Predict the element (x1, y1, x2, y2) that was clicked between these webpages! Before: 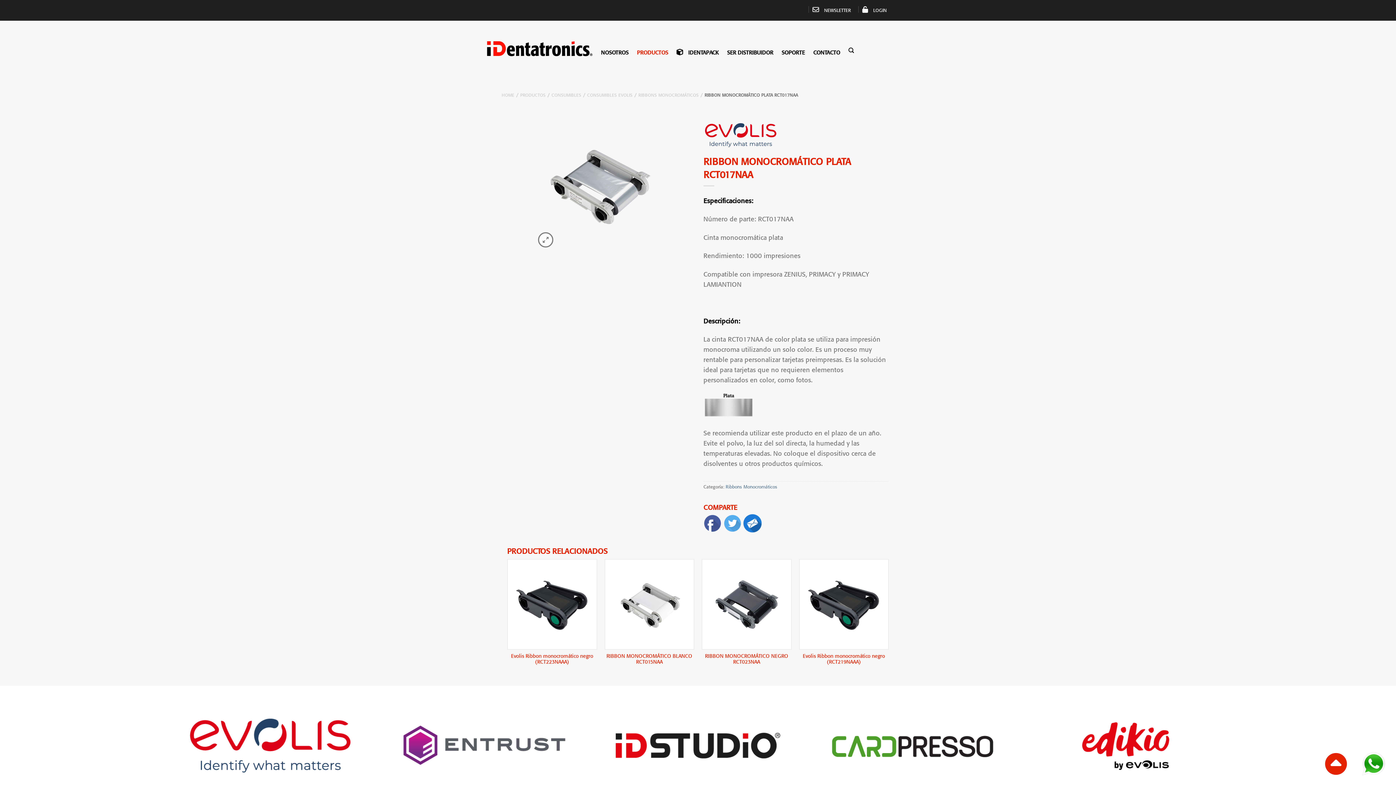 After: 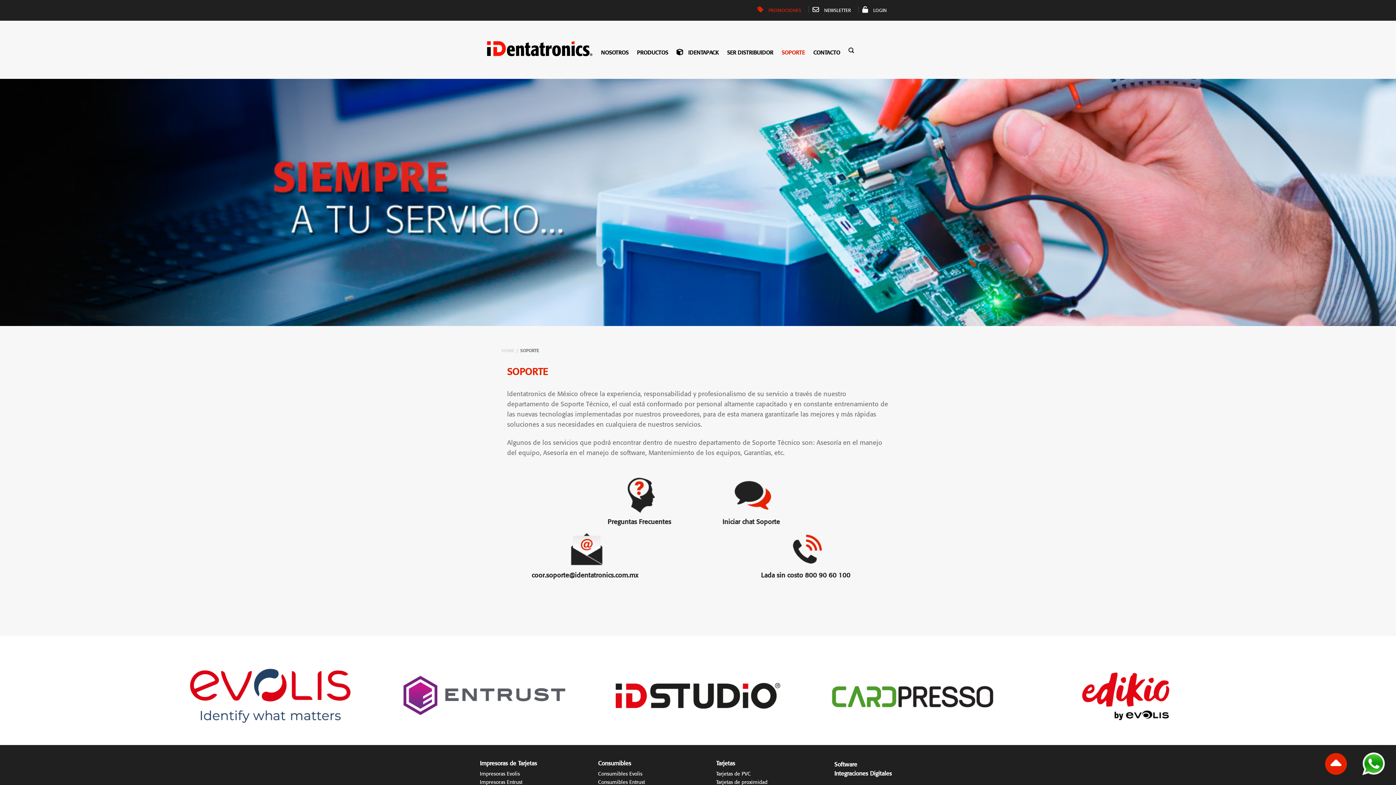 Action: bbox: (781, 38, 805, 65) label: SOPORTE